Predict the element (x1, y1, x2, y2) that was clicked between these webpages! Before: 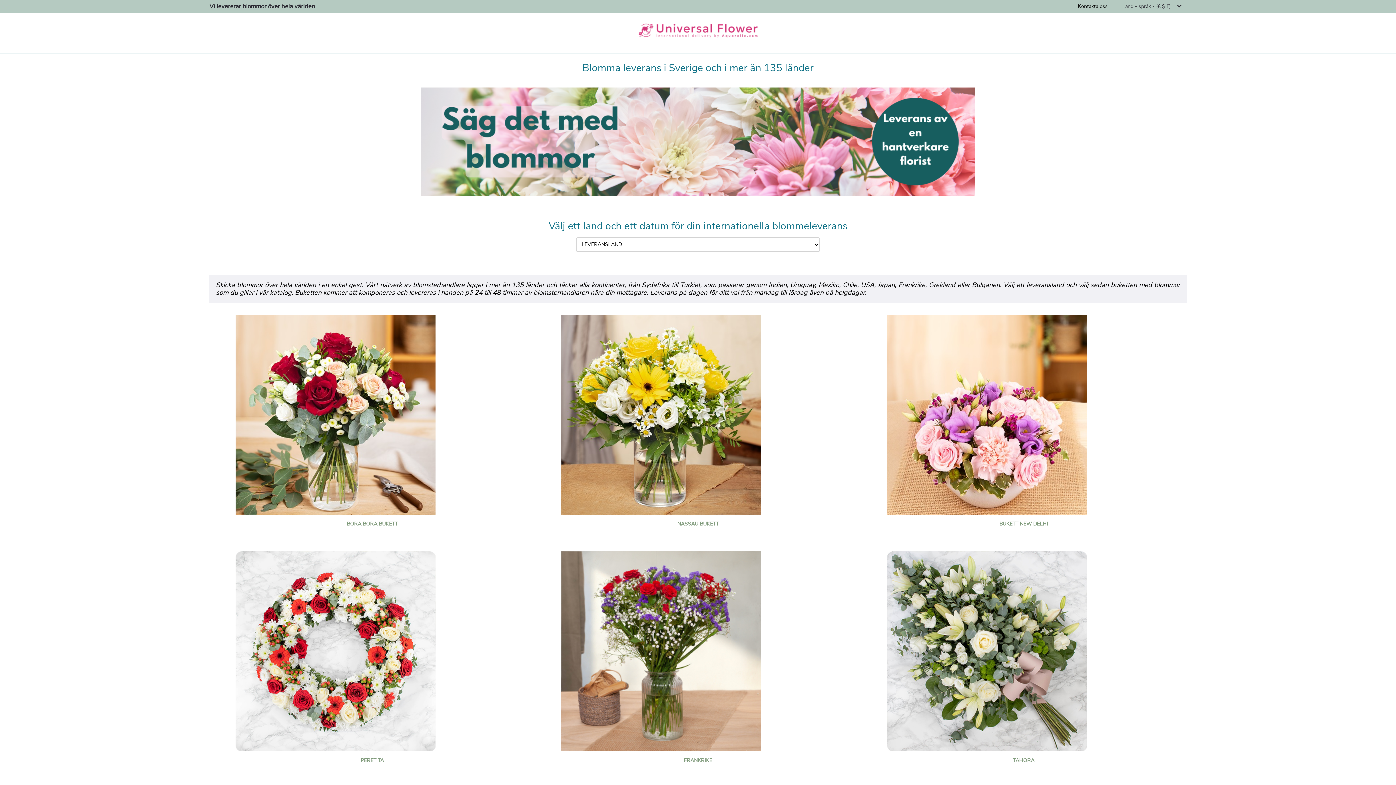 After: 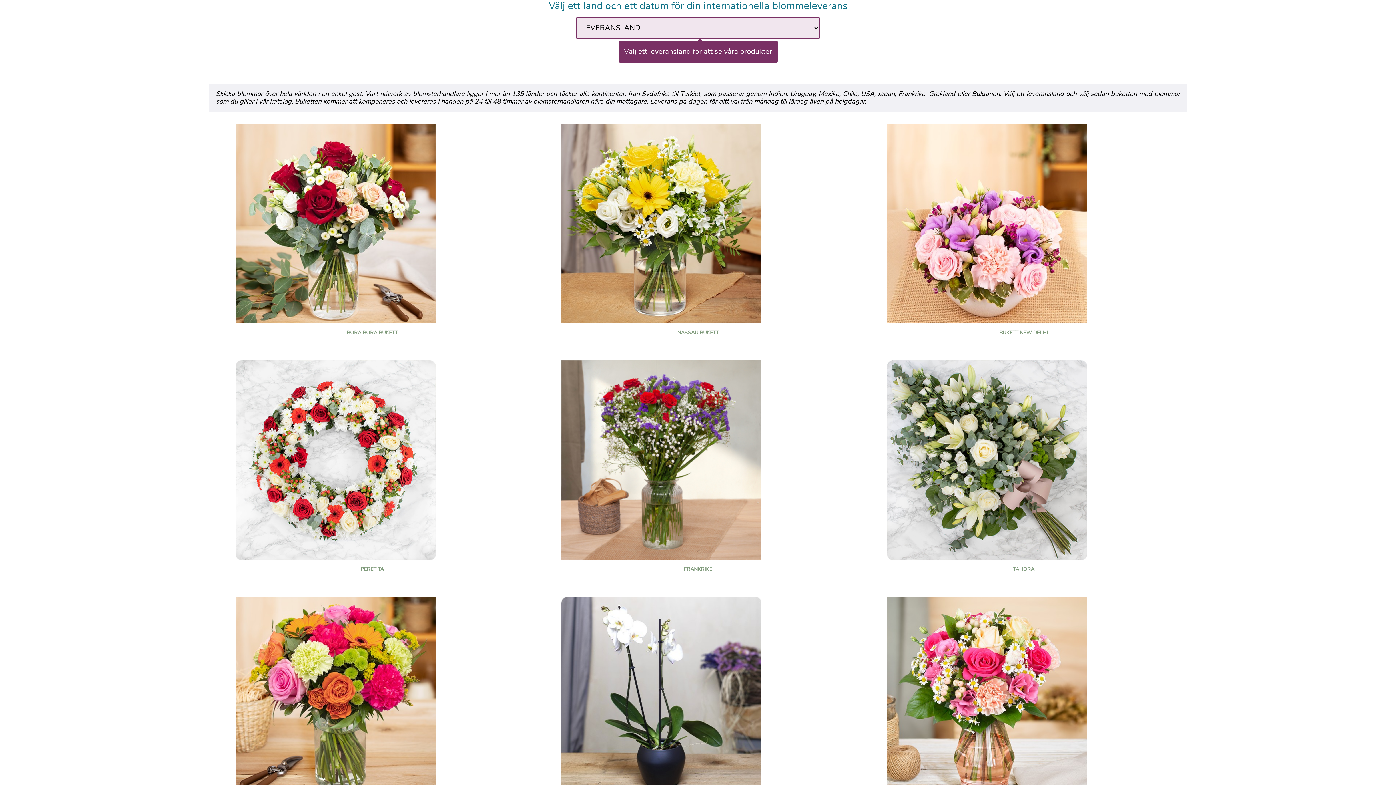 Action: label: PERETITA bbox: (235, 757, 509, 764)